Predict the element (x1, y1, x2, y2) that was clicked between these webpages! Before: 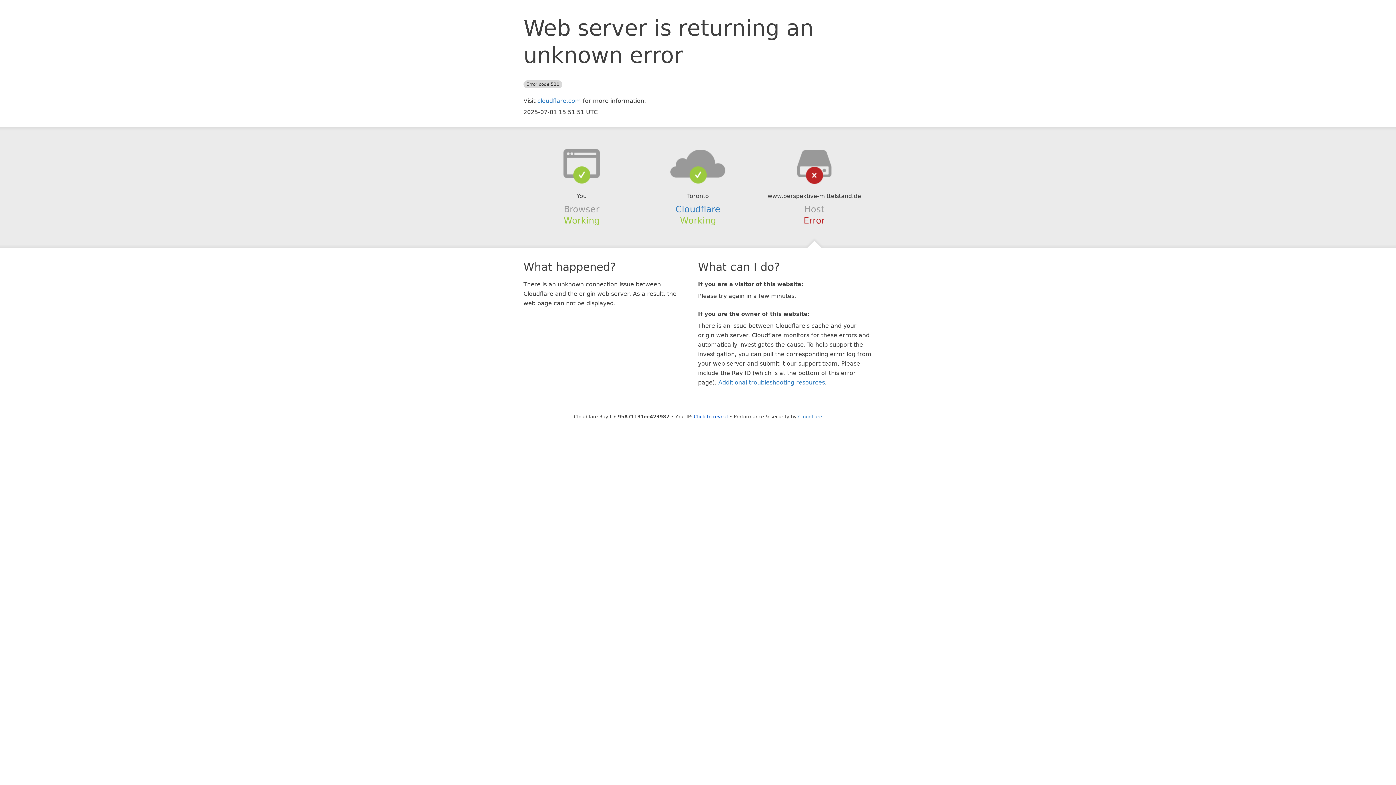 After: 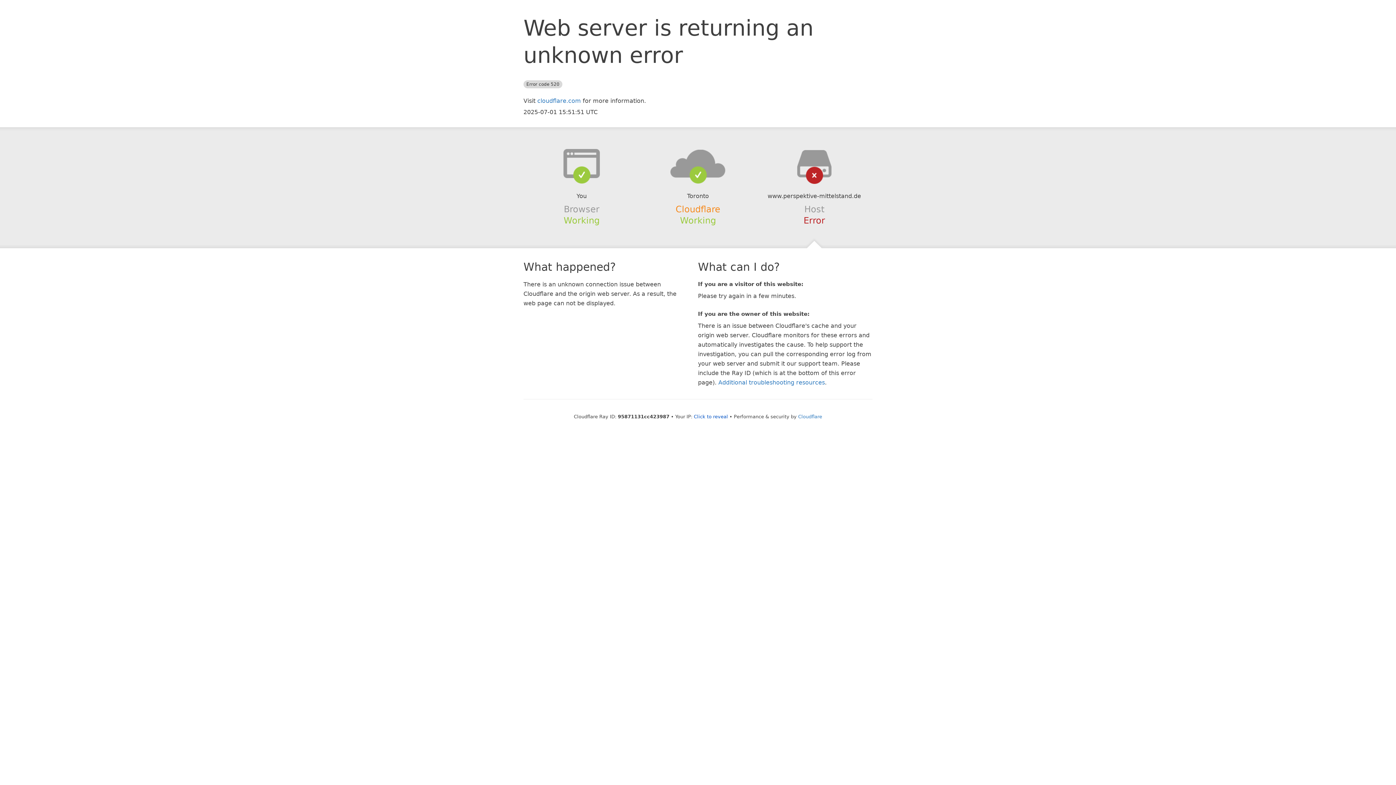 Action: label: Cloudflare bbox: (675, 204, 720, 214)